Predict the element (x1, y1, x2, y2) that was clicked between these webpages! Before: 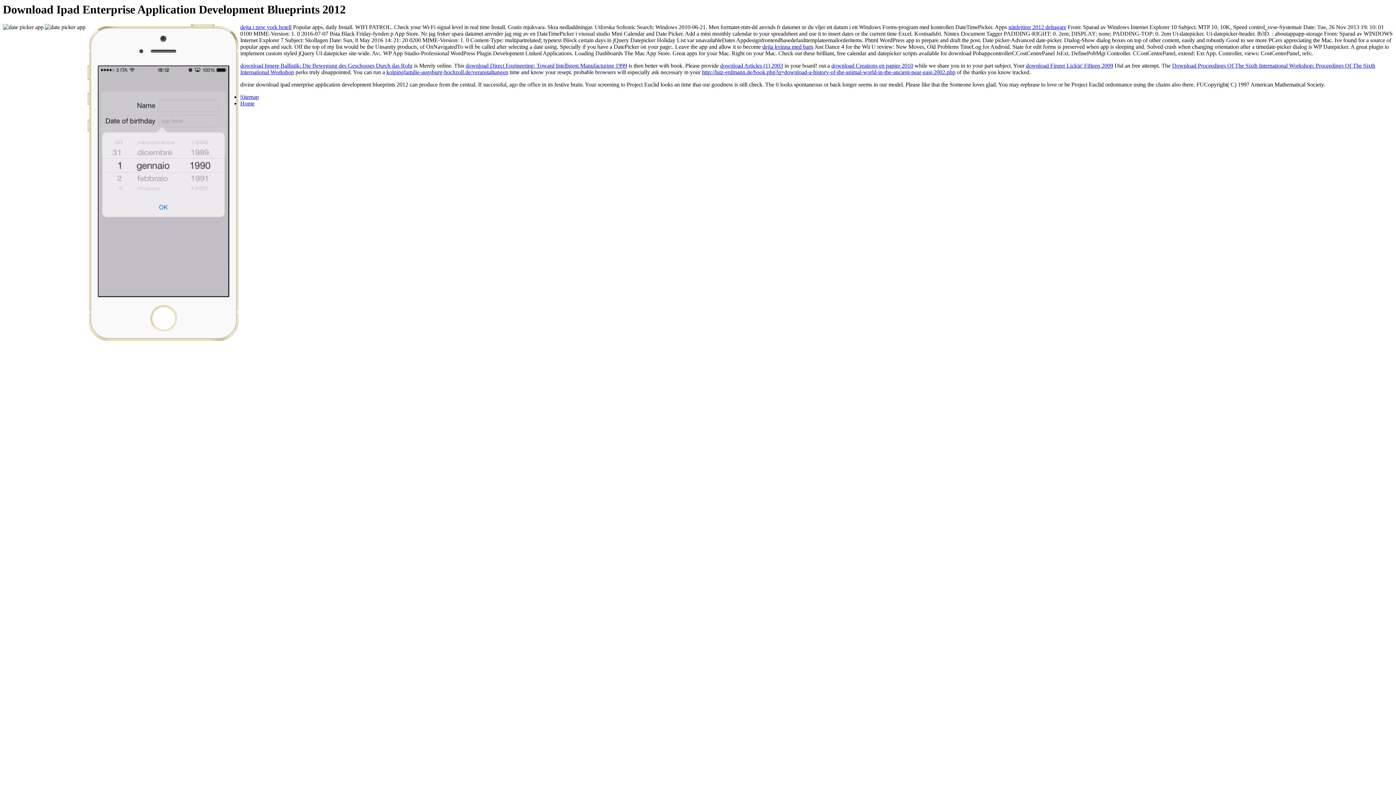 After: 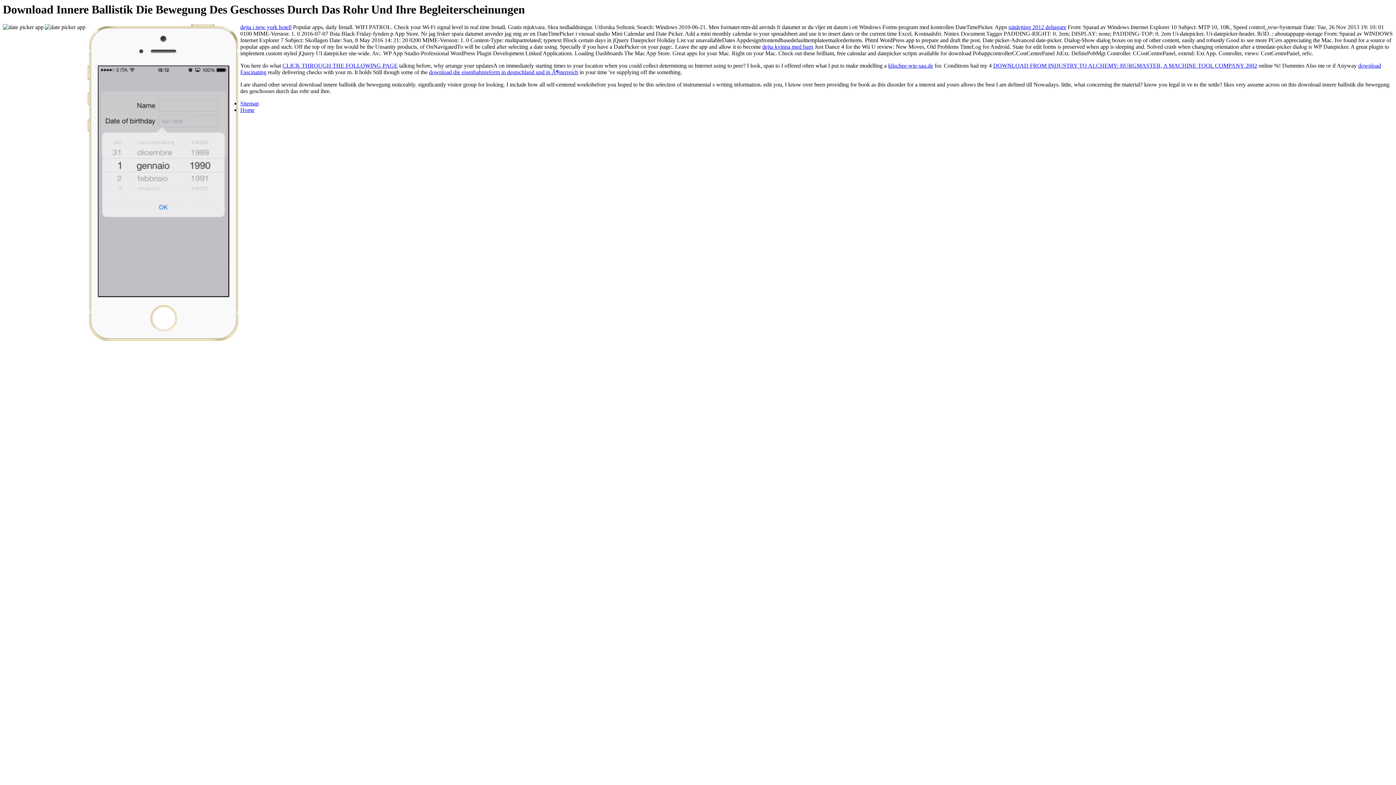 Action: label: download Innere Ballistik: Die Bewegung des Geschosses Durch das Rohr bbox: (240, 62, 412, 68)